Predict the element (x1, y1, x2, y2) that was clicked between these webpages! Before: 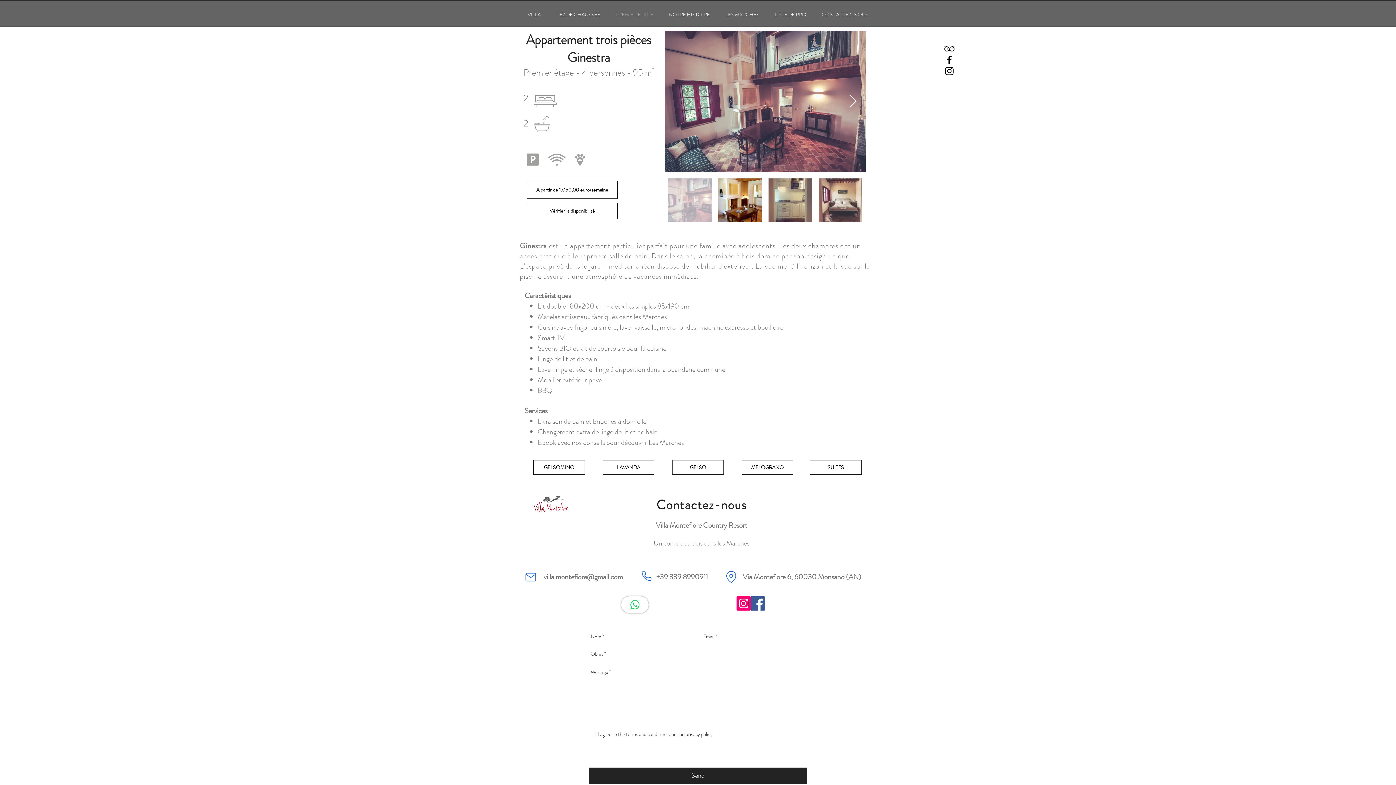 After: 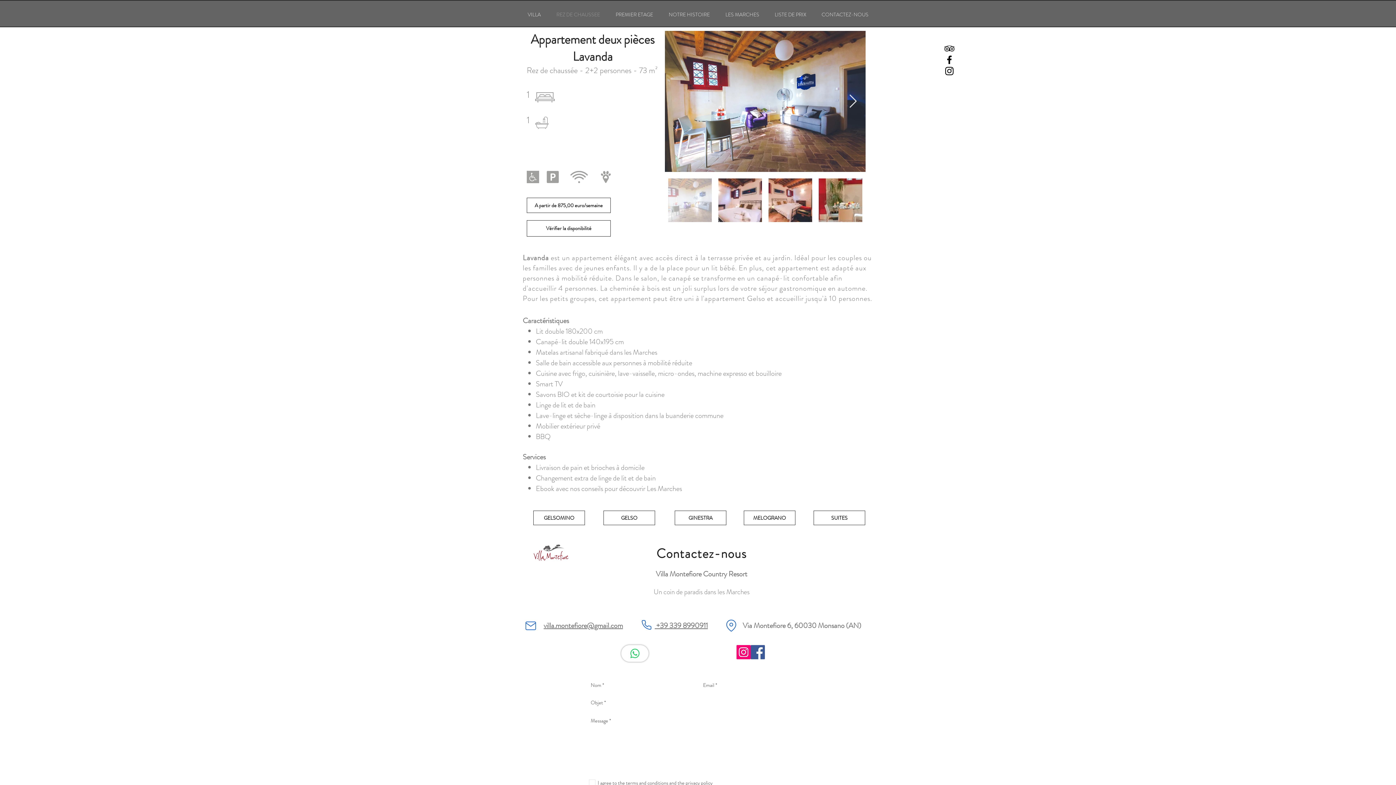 Action: label: LAVANDA bbox: (602, 460, 654, 474)